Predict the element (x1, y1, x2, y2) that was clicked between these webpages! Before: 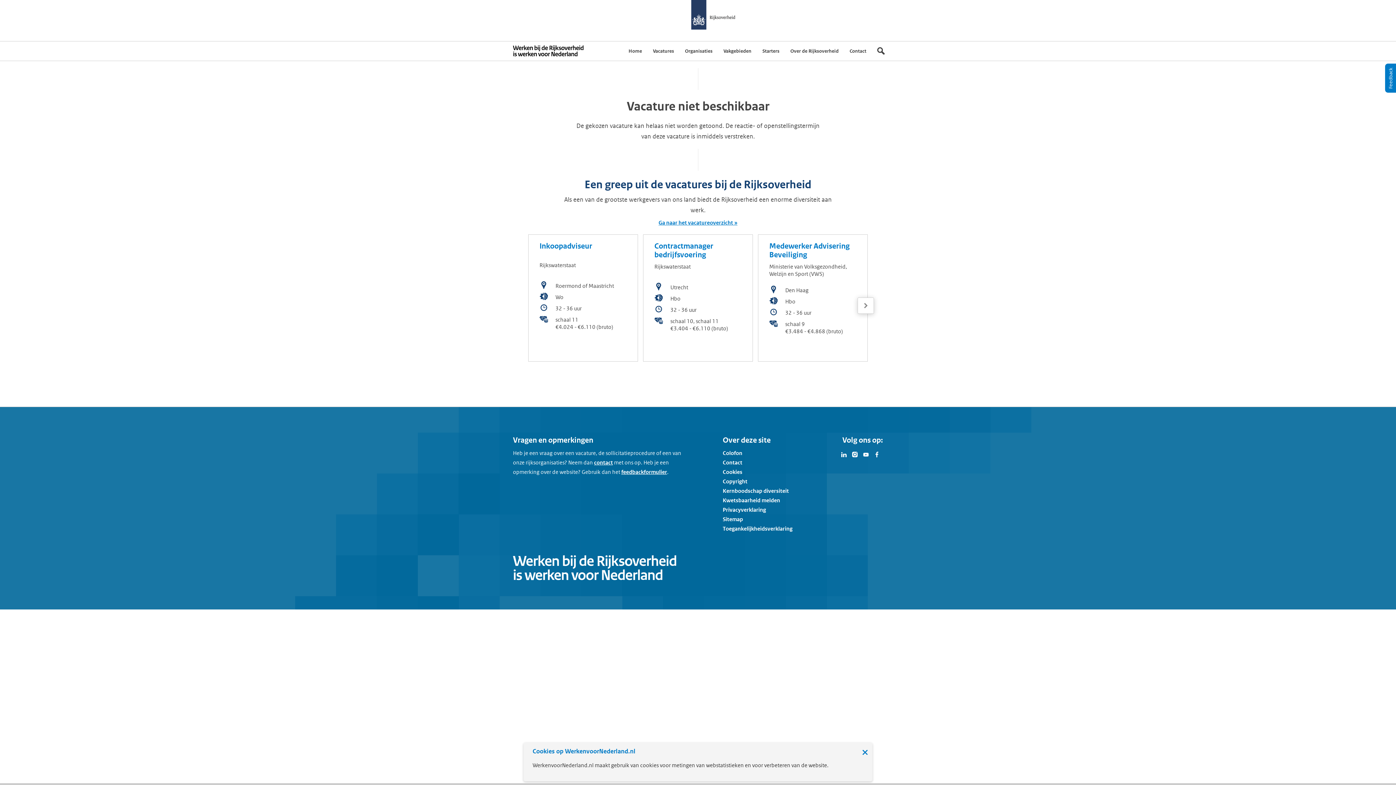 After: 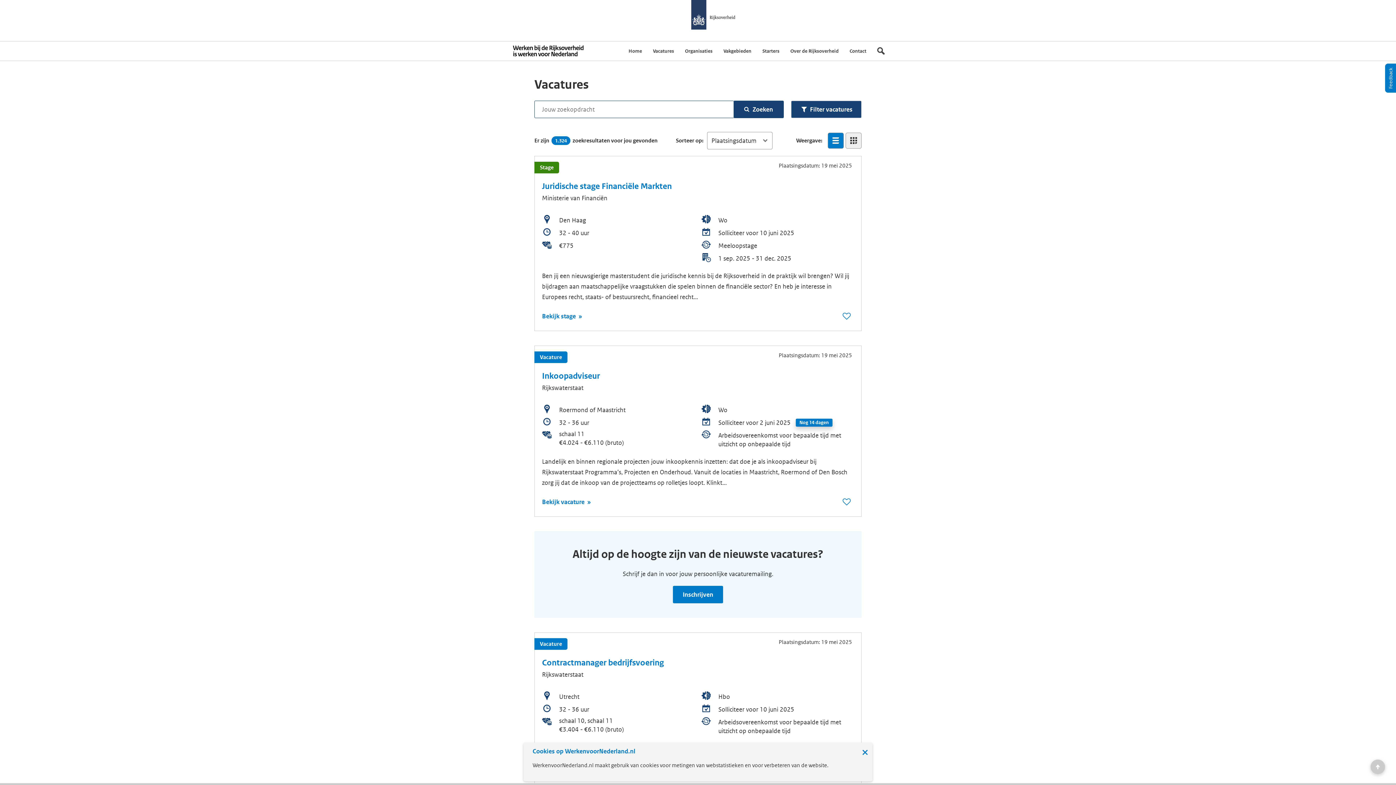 Action: label: Ga naar het vacatureoverzicht bbox: (658, 219, 737, 226)